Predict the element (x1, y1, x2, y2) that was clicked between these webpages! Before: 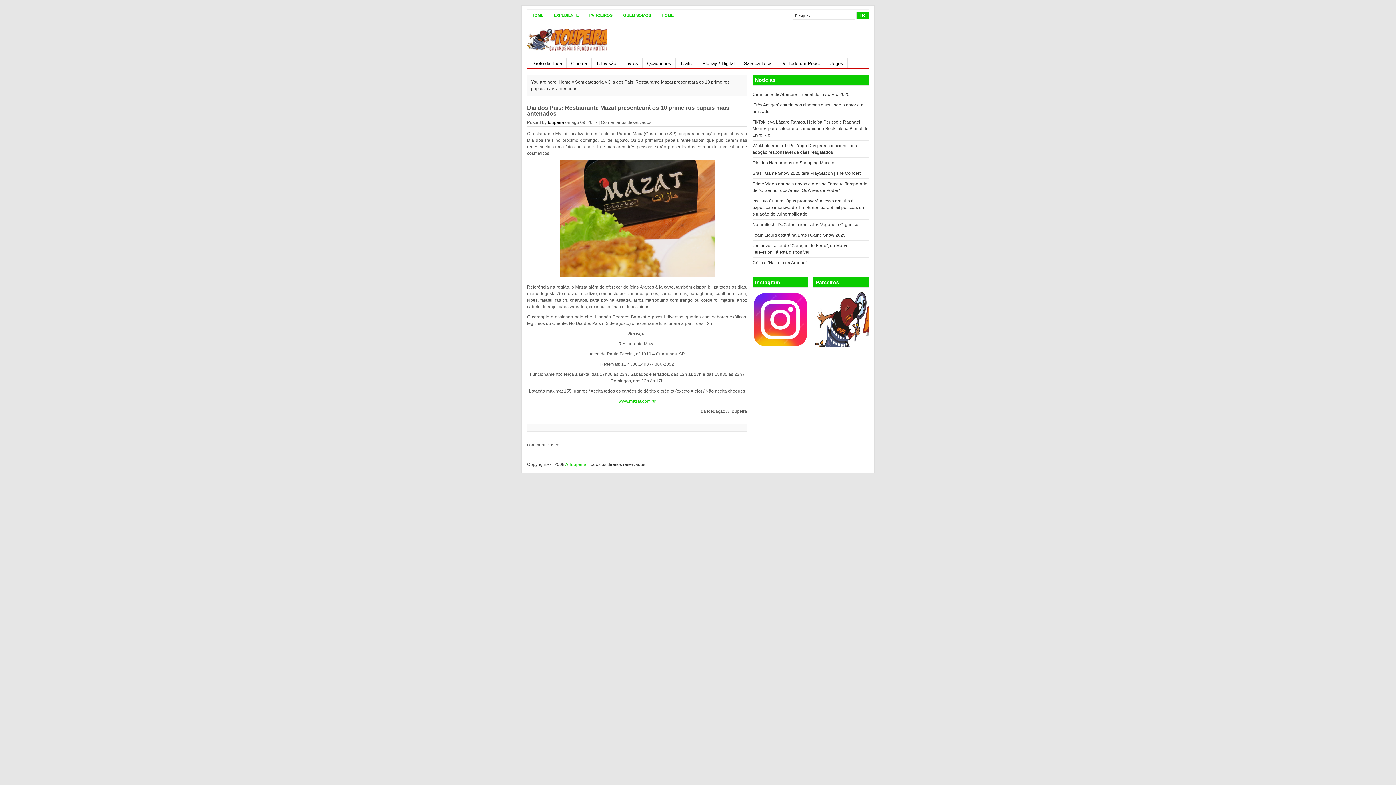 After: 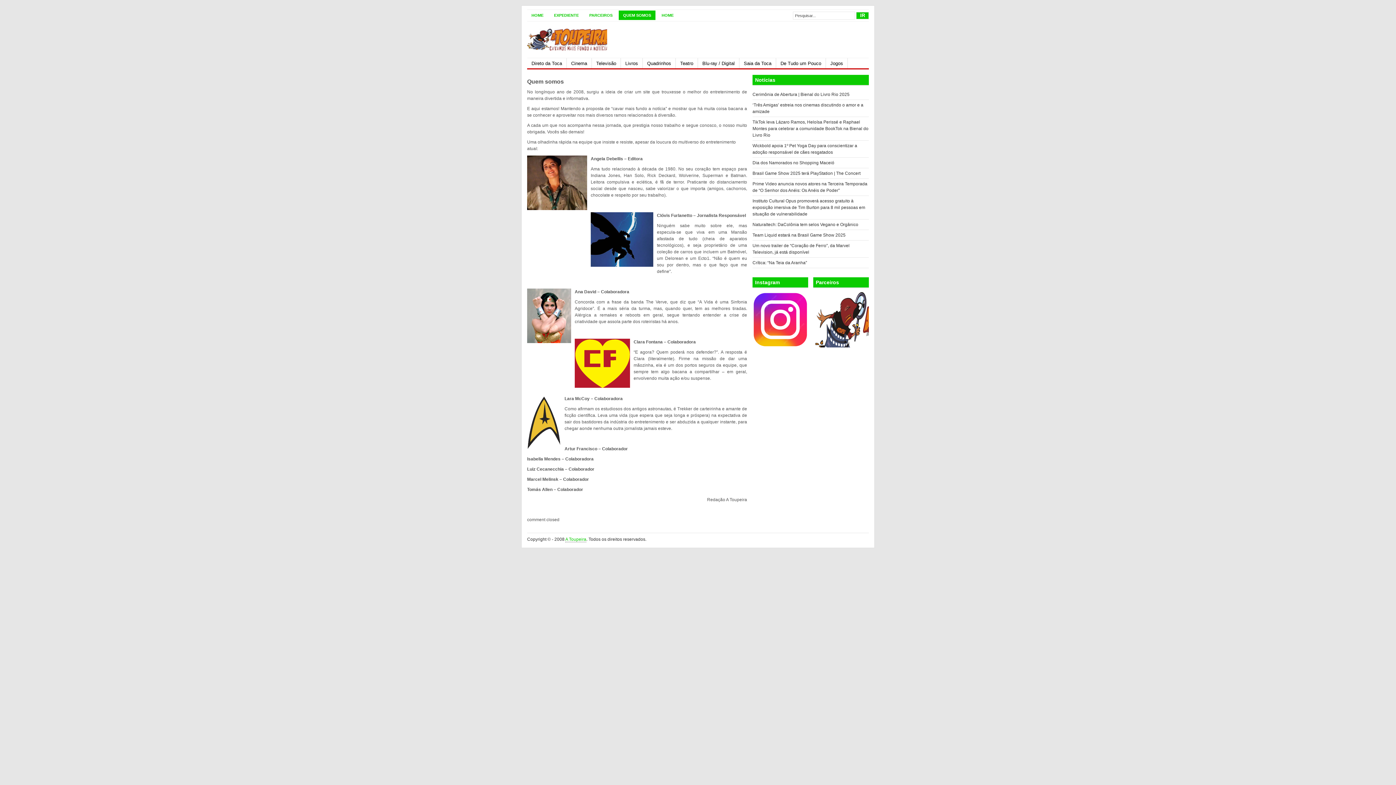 Action: label: QUEM SOMOS bbox: (618, 10, 655, 20)